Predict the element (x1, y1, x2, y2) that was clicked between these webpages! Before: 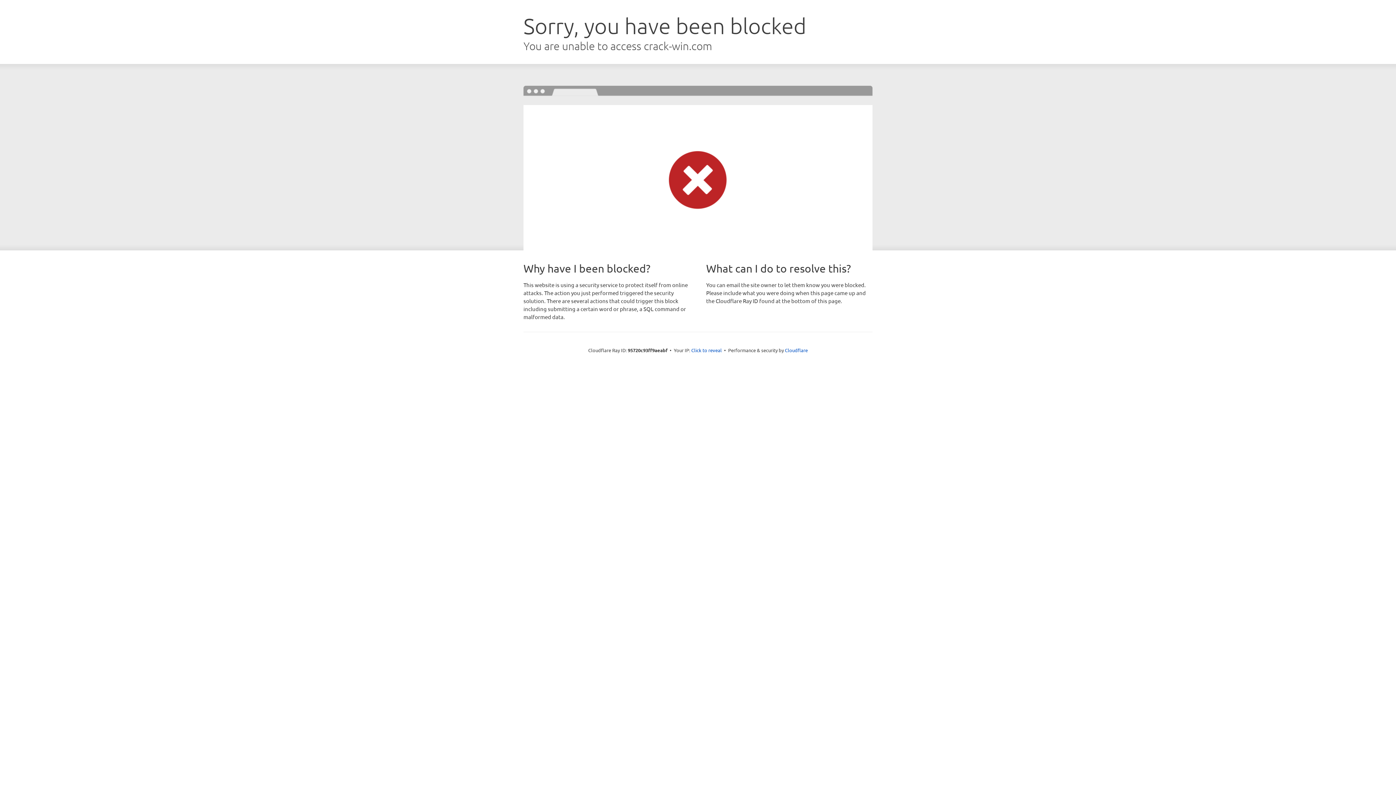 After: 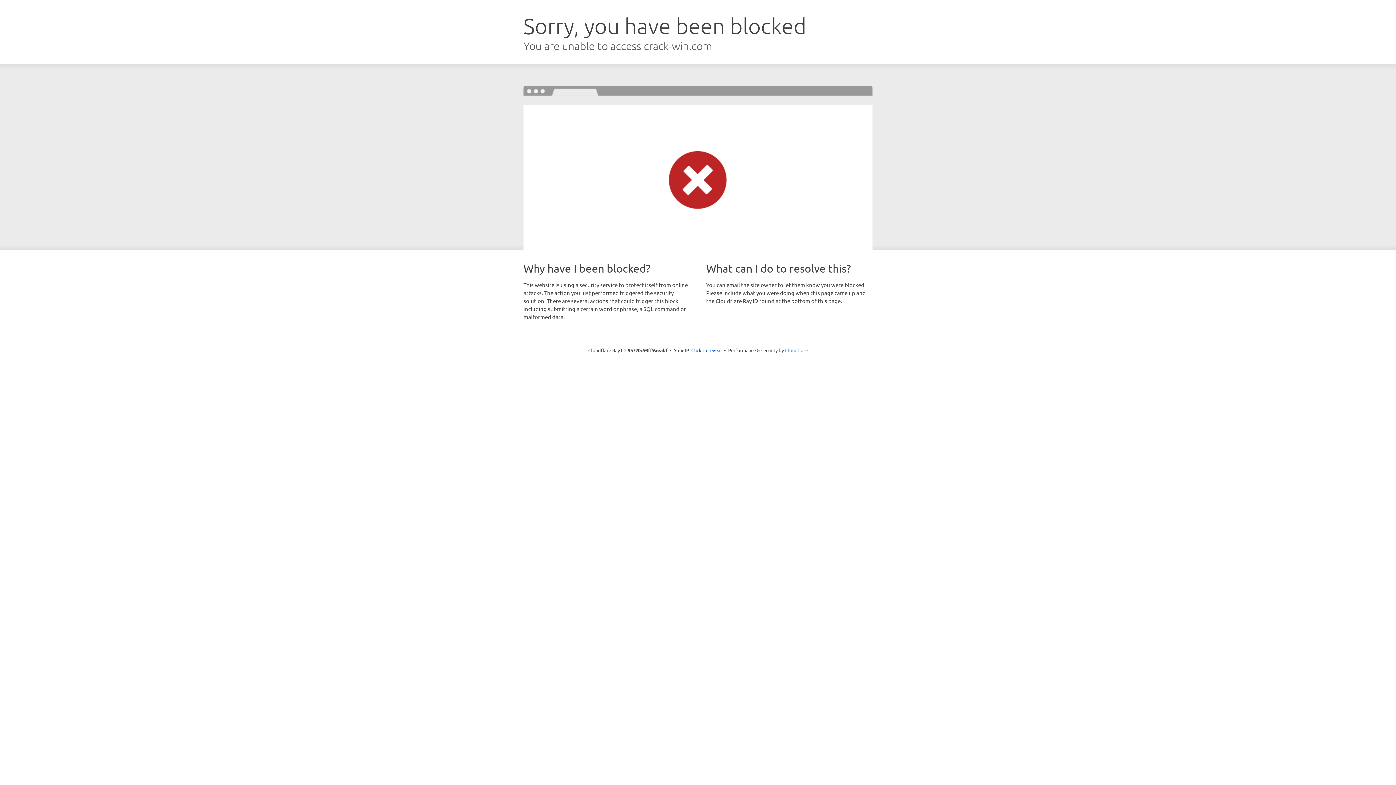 Action: bbox: (785, 347, 808, 353) label: Cloudflare